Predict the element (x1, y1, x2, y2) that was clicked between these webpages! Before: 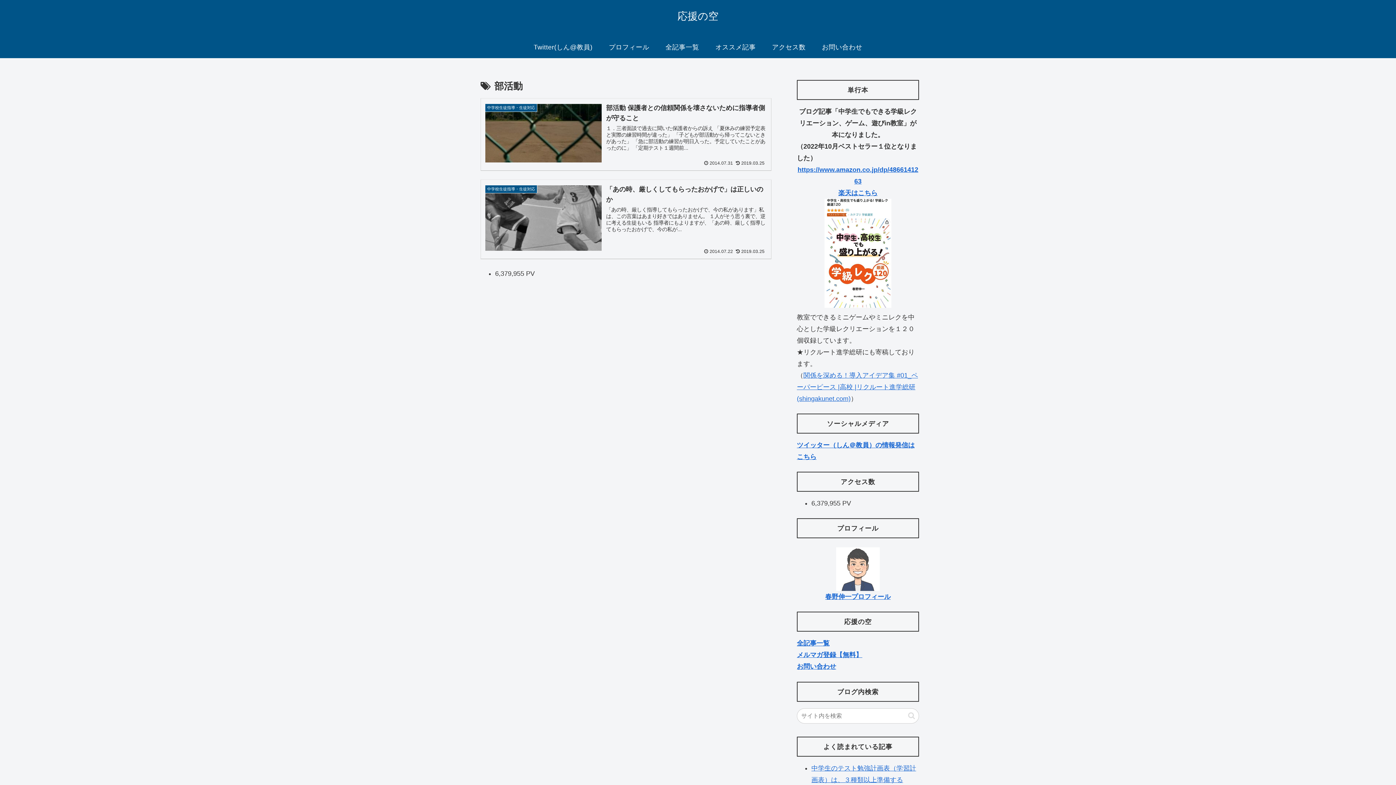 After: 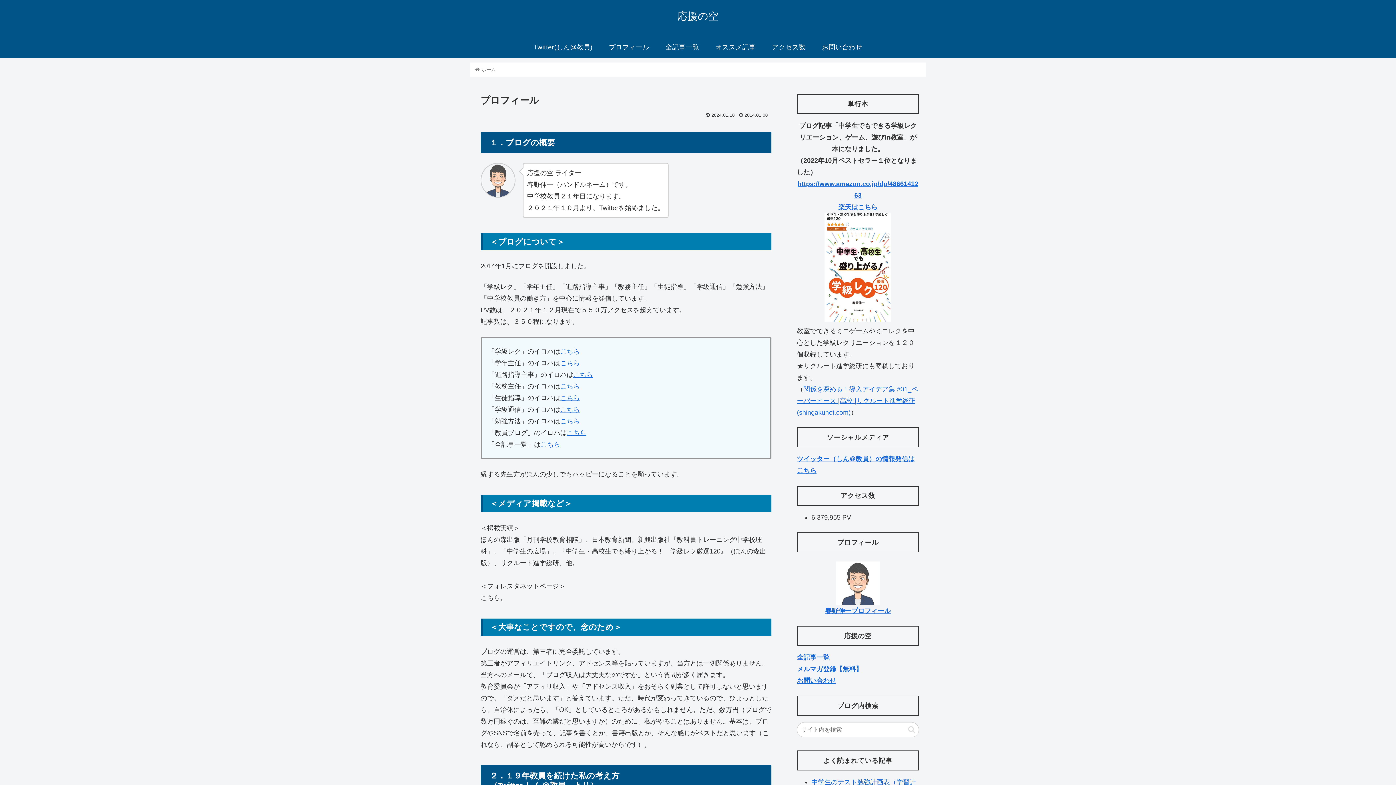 Action: label: プロフィール bbox: (600, 36, 657, 58)